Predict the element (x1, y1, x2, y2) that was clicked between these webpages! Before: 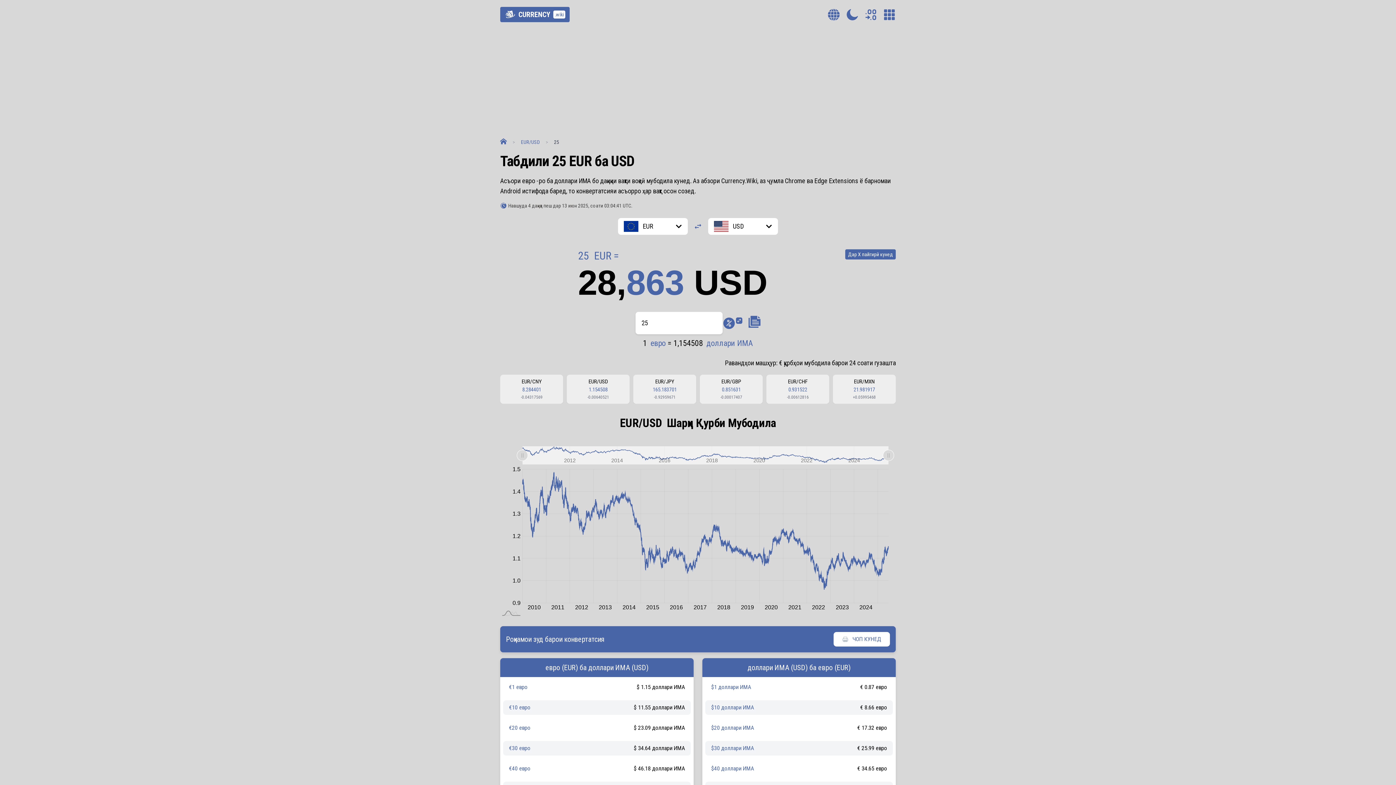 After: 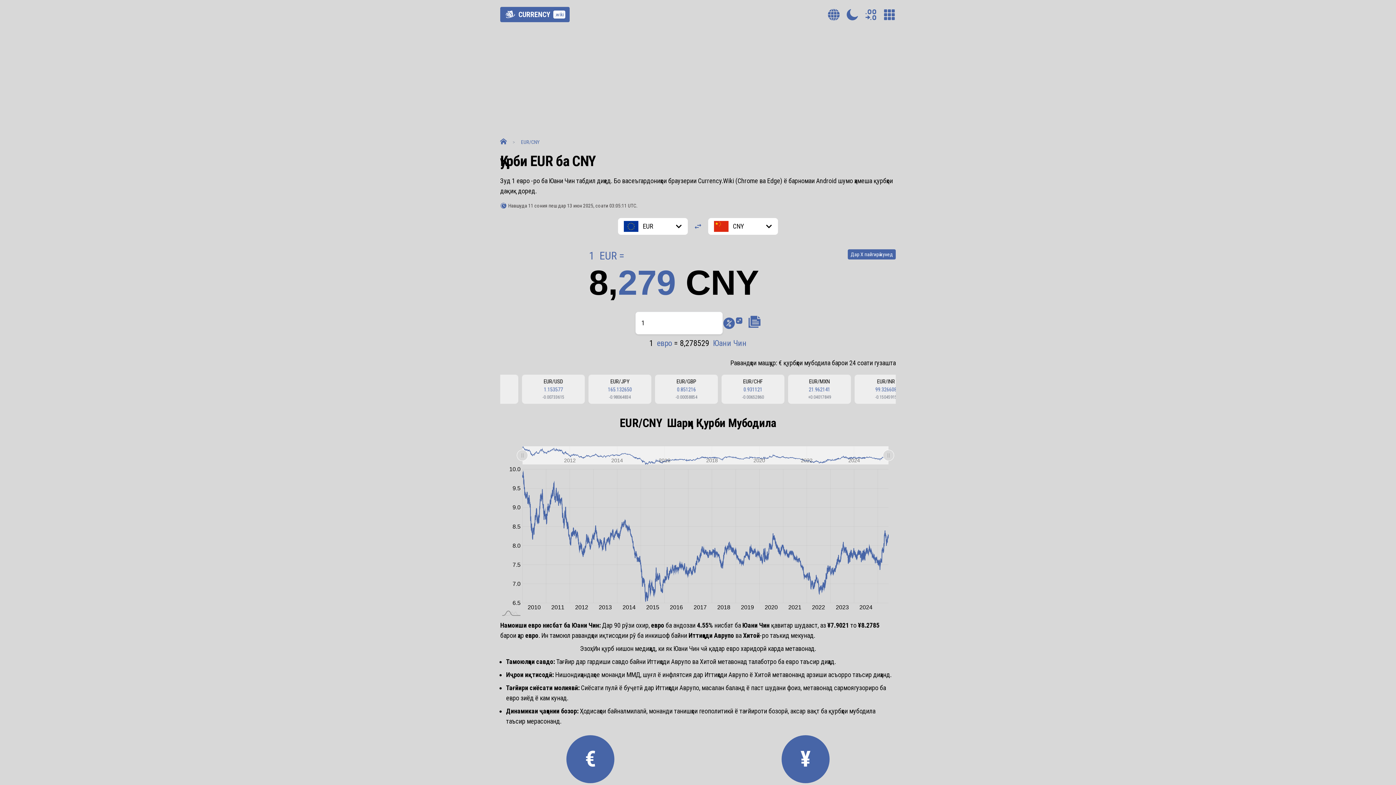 Action: bbox: (833, 376, 896, 402) label: EUR/CNY
8.284401
-0.04317569